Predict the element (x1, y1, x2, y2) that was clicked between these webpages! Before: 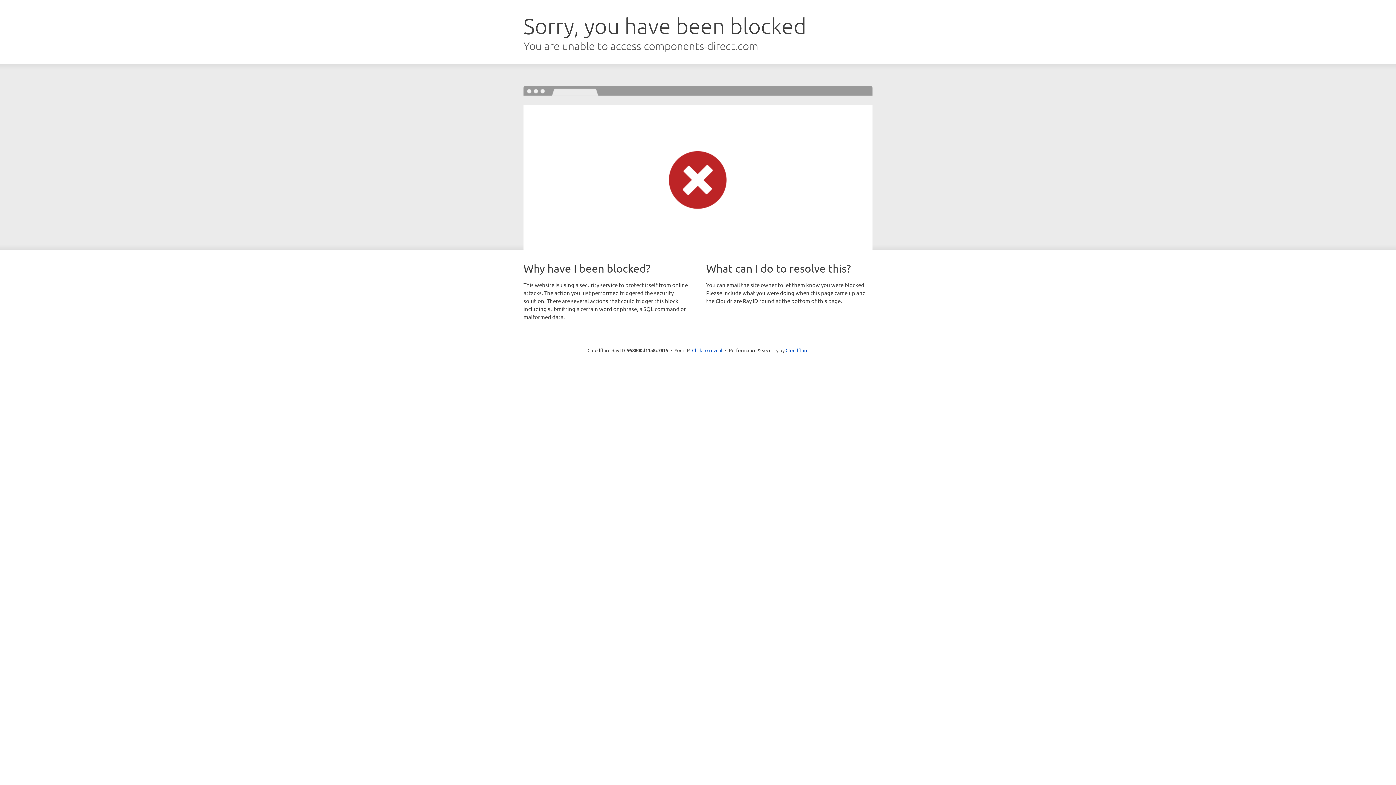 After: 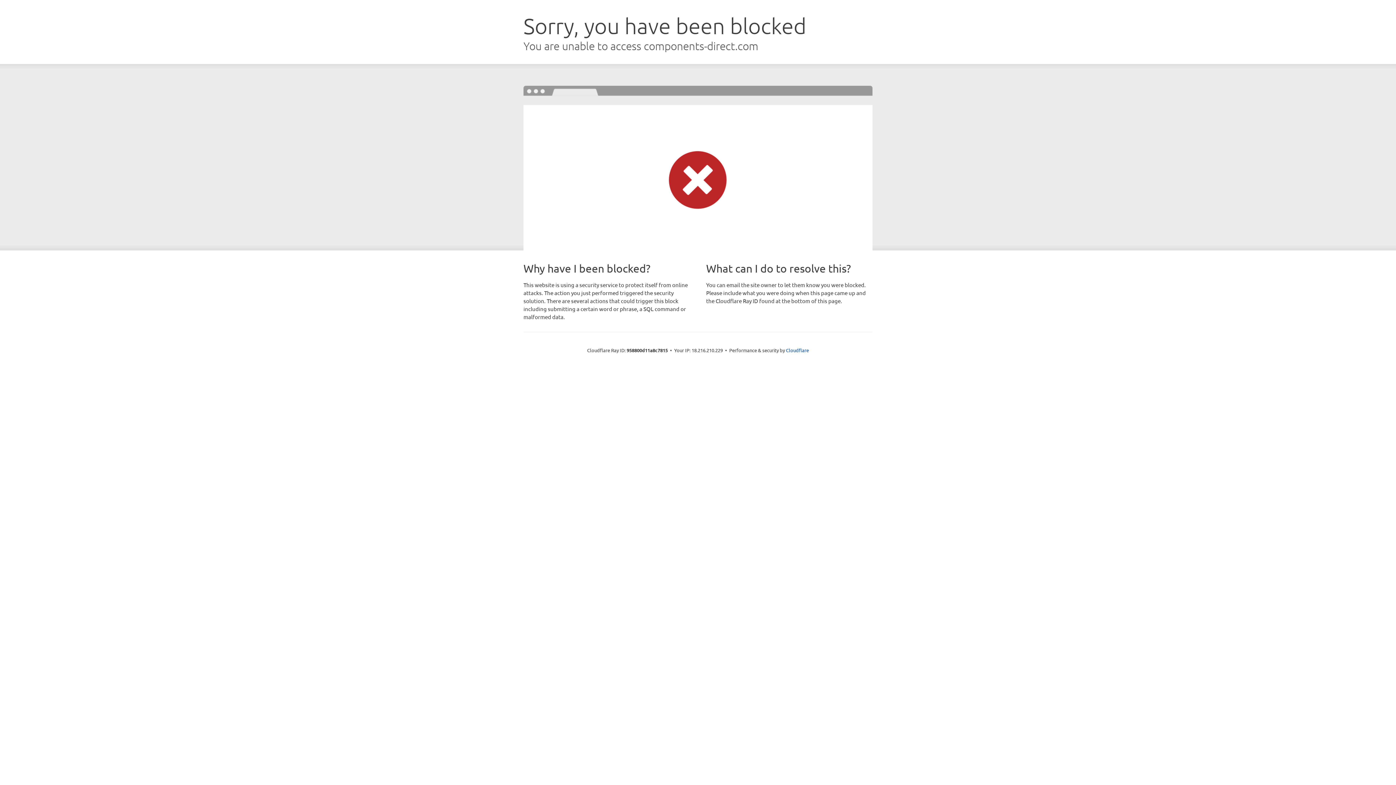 Action: label: Click to reveal bbox: (692, 346, 722, 353)